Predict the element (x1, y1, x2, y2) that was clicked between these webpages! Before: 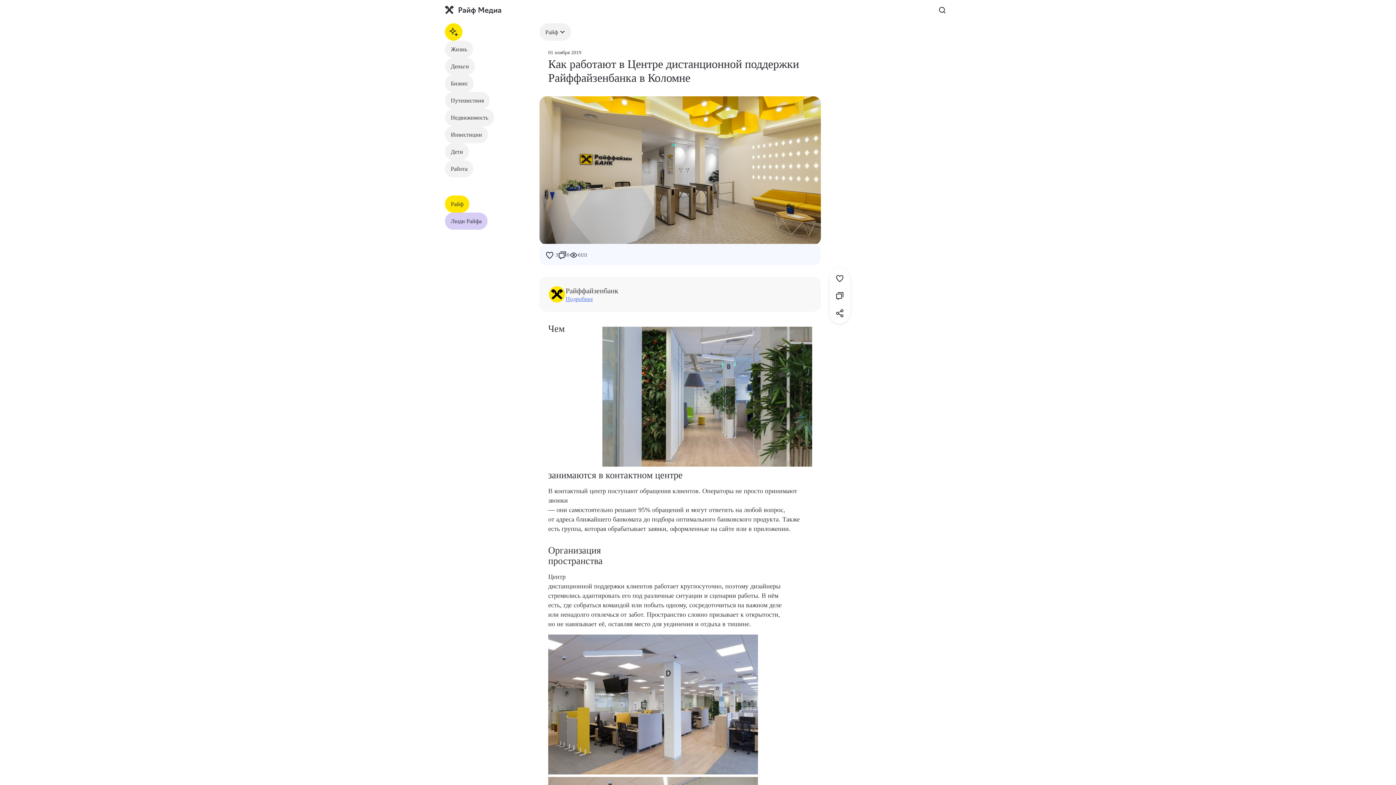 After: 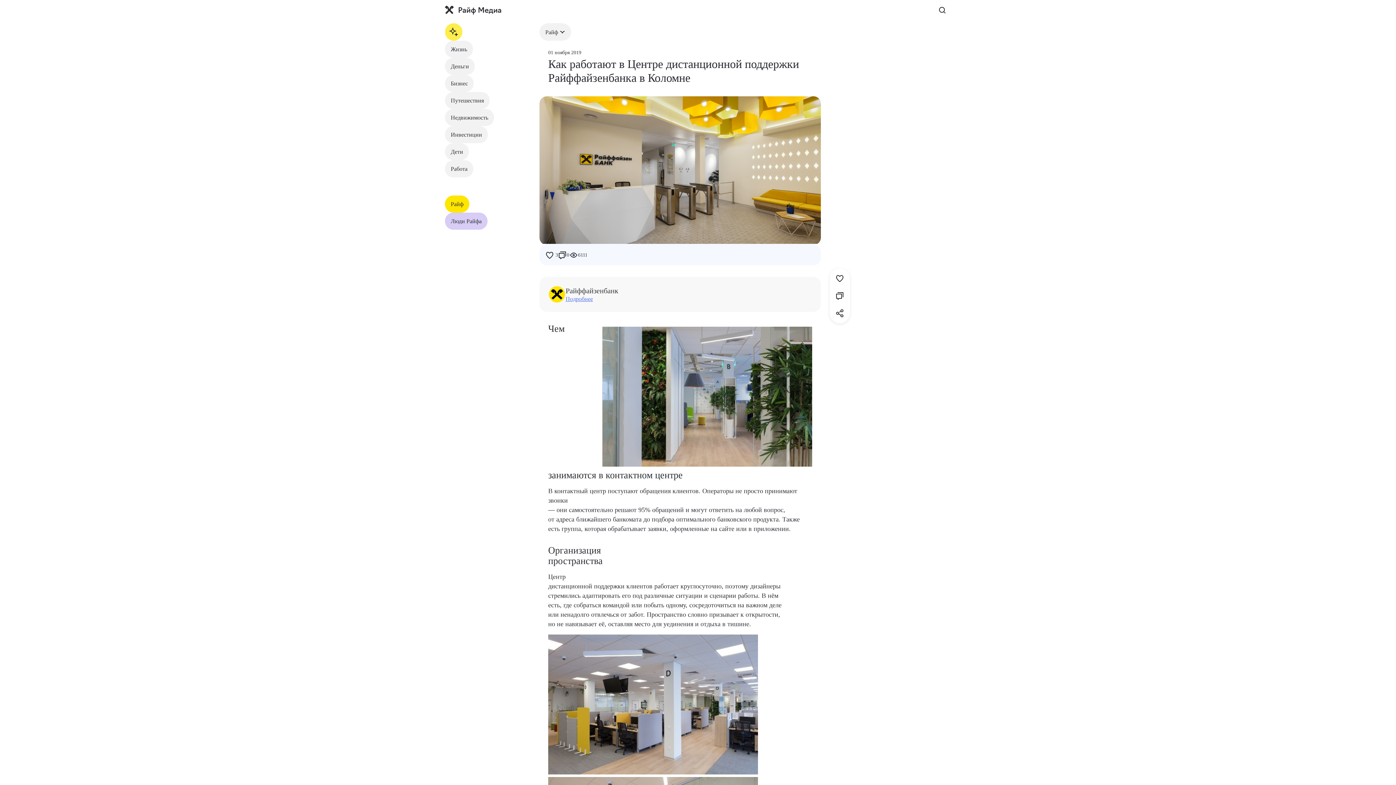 Action: bbox: (445, 23, 462, 40)